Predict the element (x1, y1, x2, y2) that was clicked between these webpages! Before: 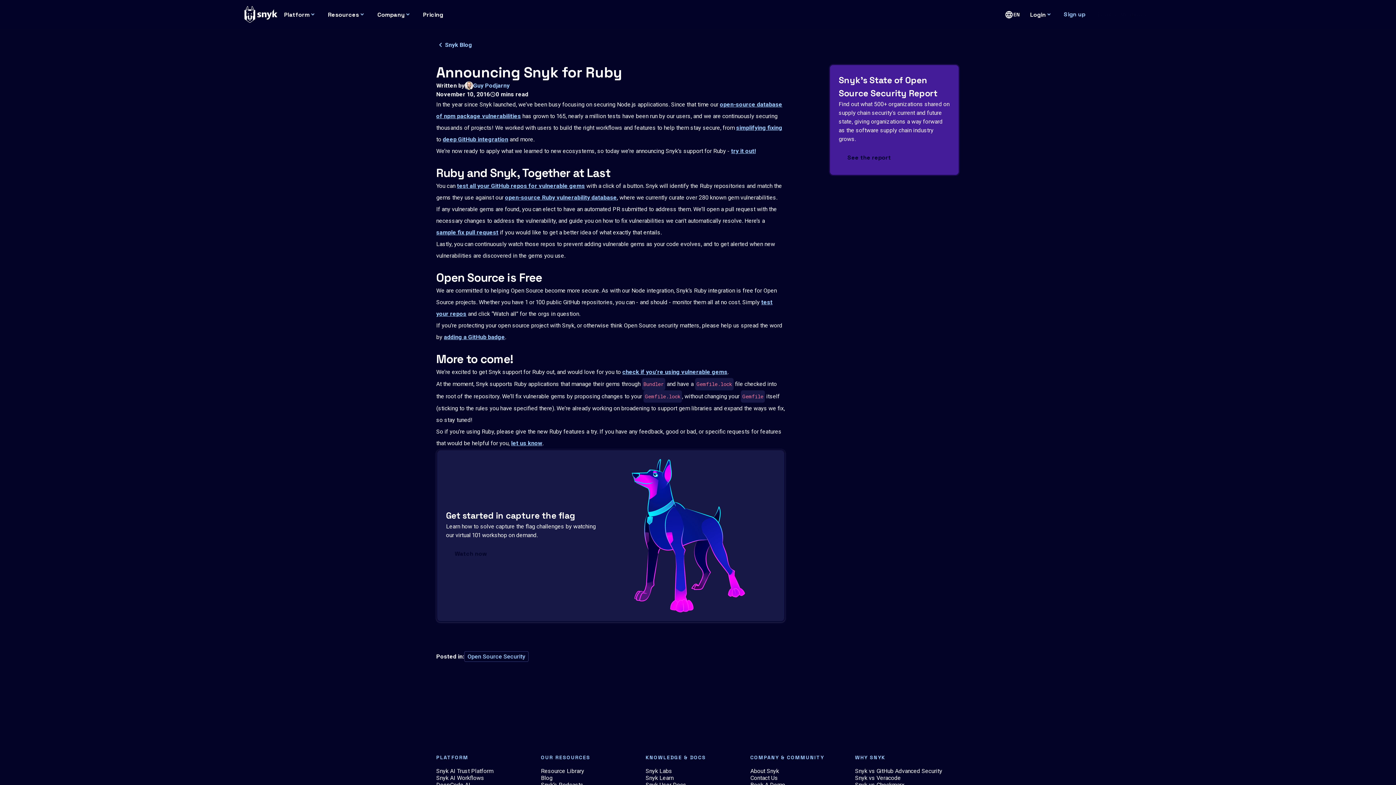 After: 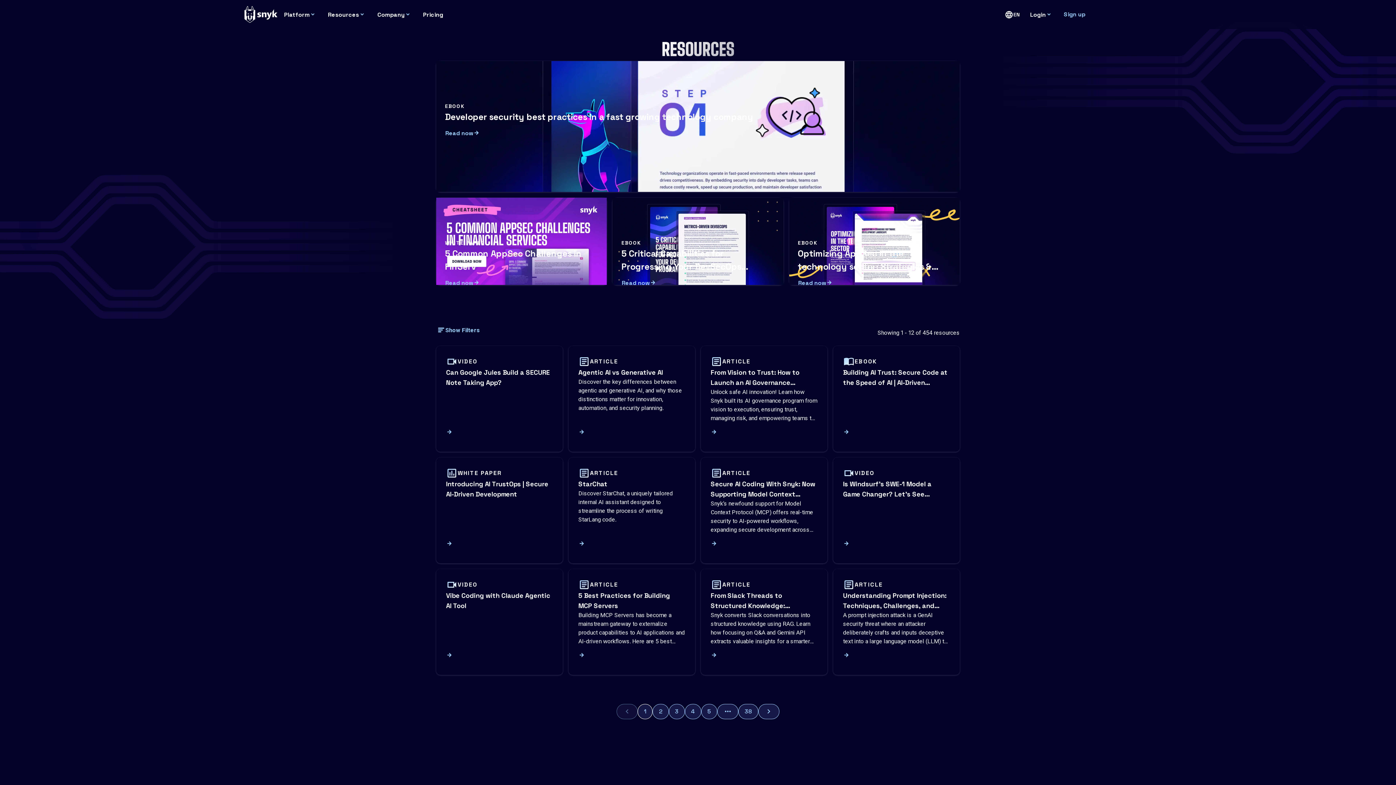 Action: bbox: (541, 768, 645, 774) label: Resource Library